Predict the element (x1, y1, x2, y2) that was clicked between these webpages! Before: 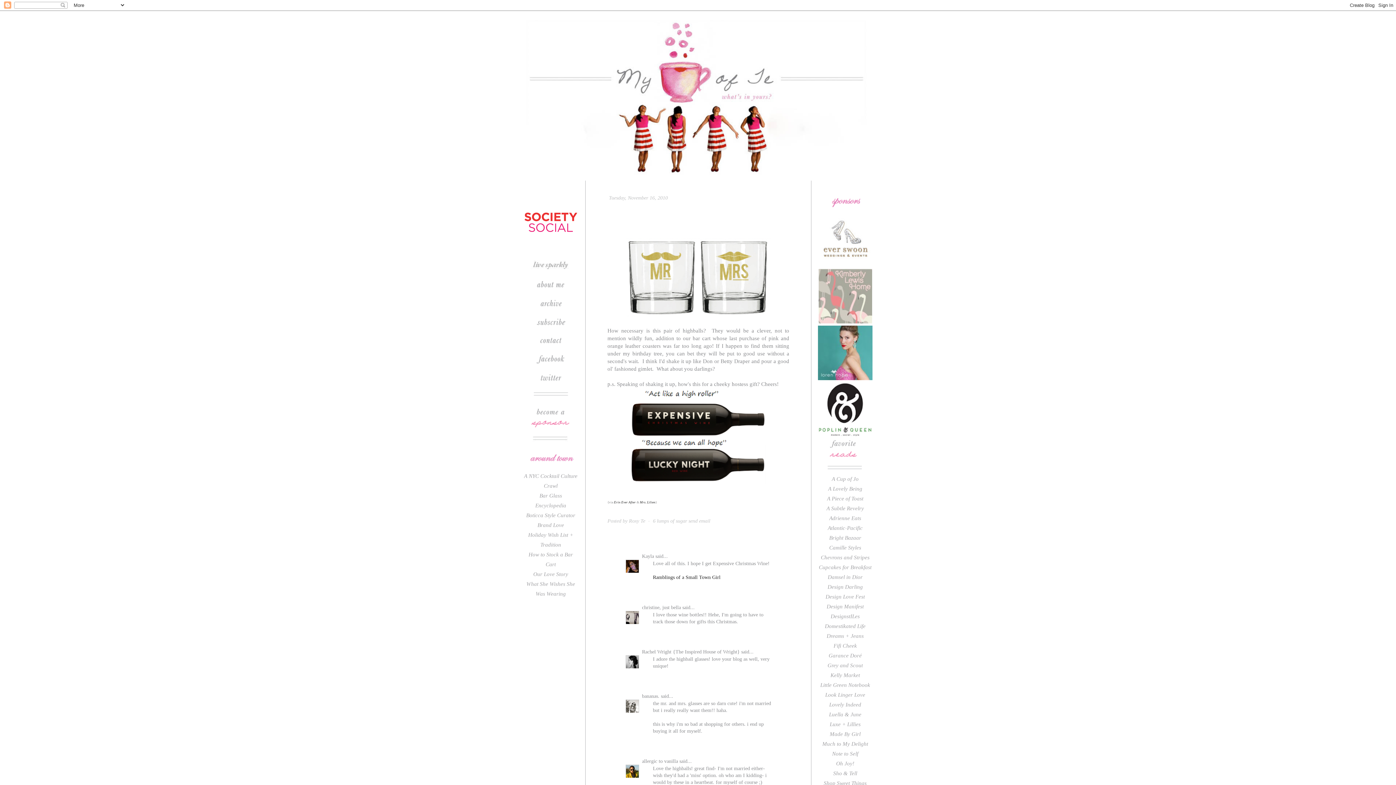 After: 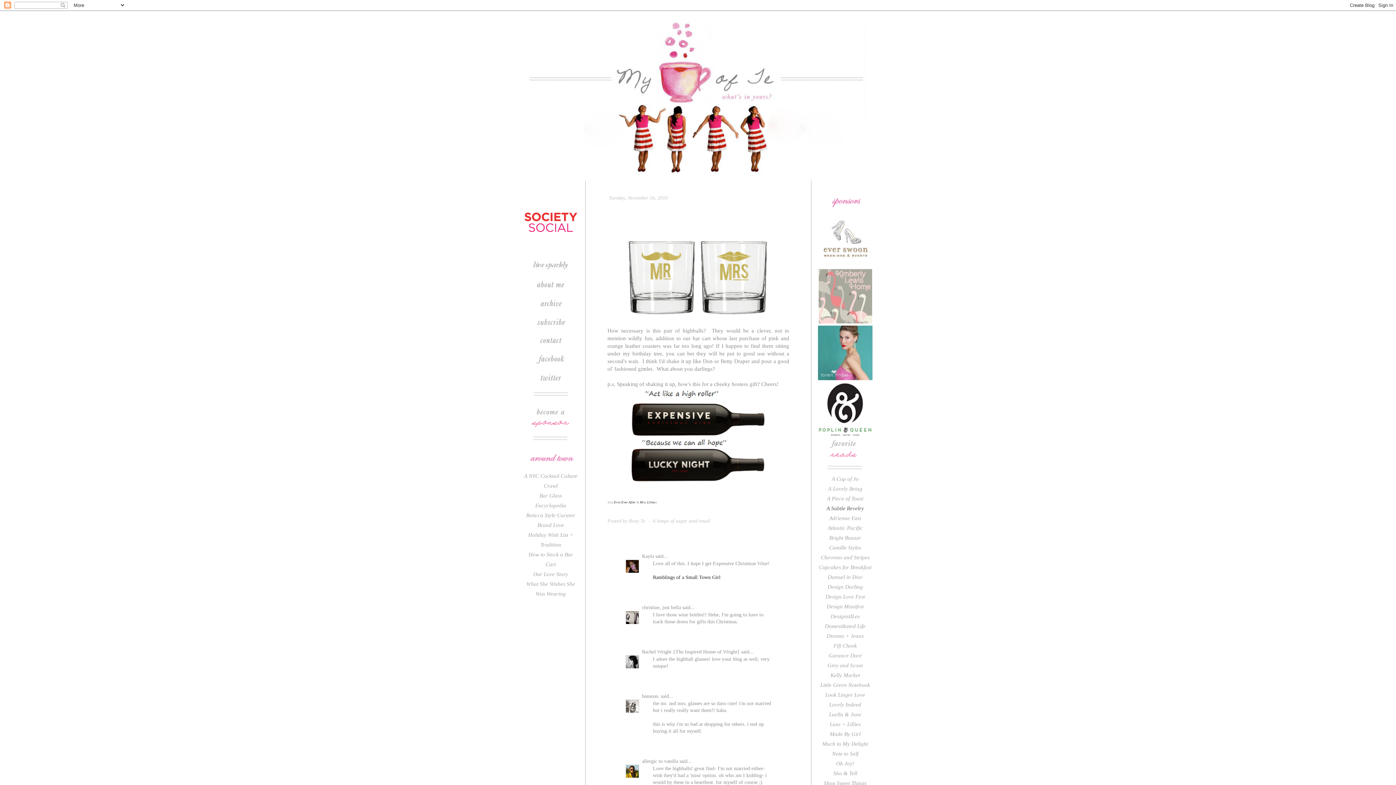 Action: label: A Subtle Revelry bbox: (826, 505, 864, 511)